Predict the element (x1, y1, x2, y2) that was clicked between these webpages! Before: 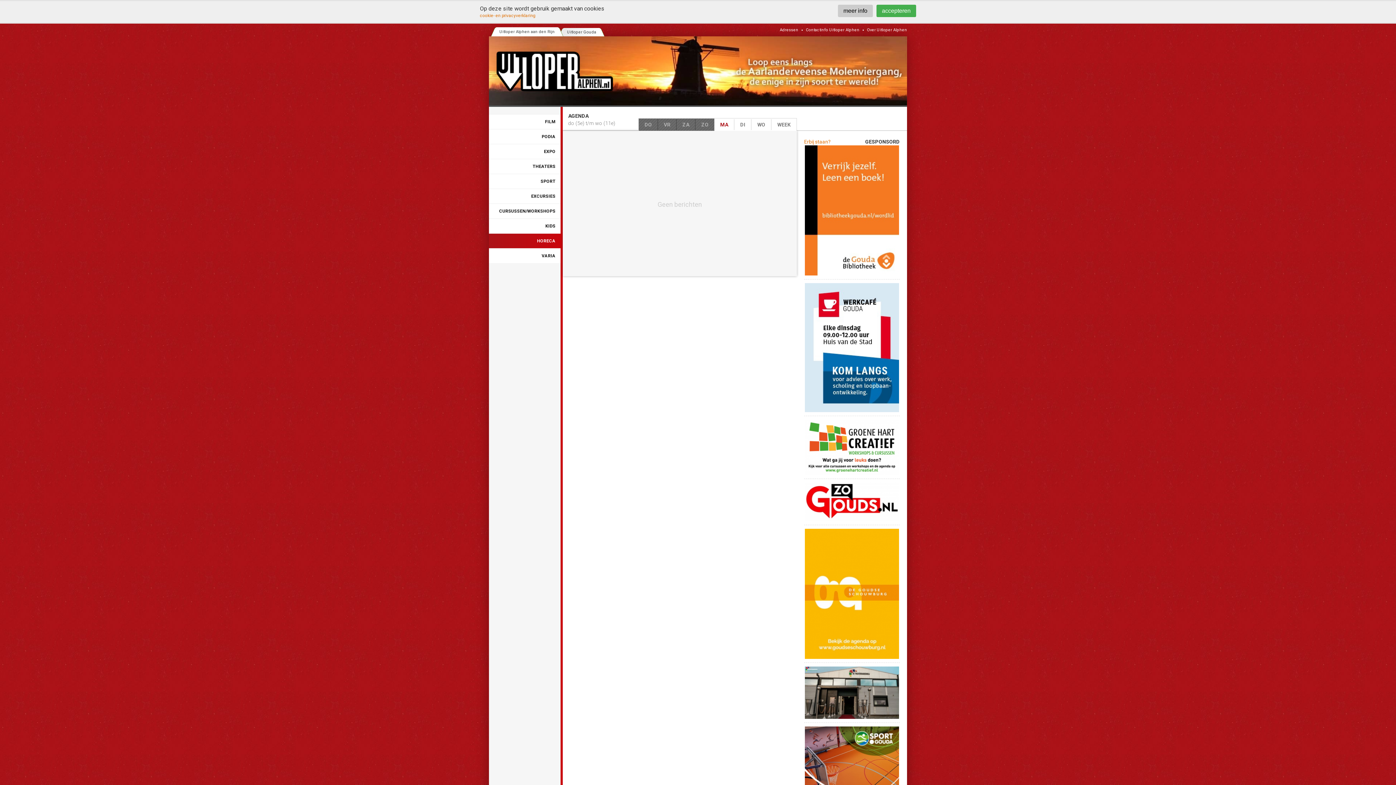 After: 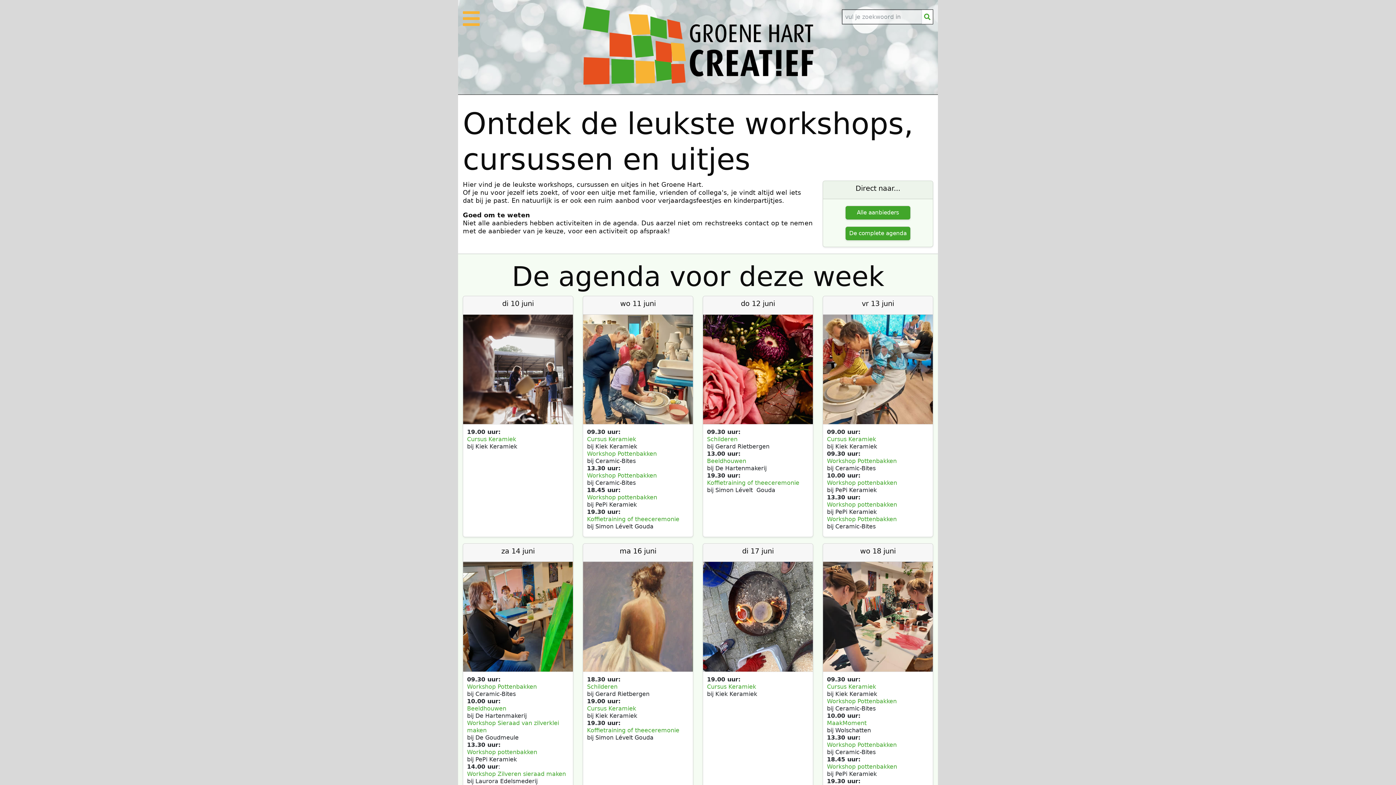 Action: bbox: (805, 444, 899, 450)